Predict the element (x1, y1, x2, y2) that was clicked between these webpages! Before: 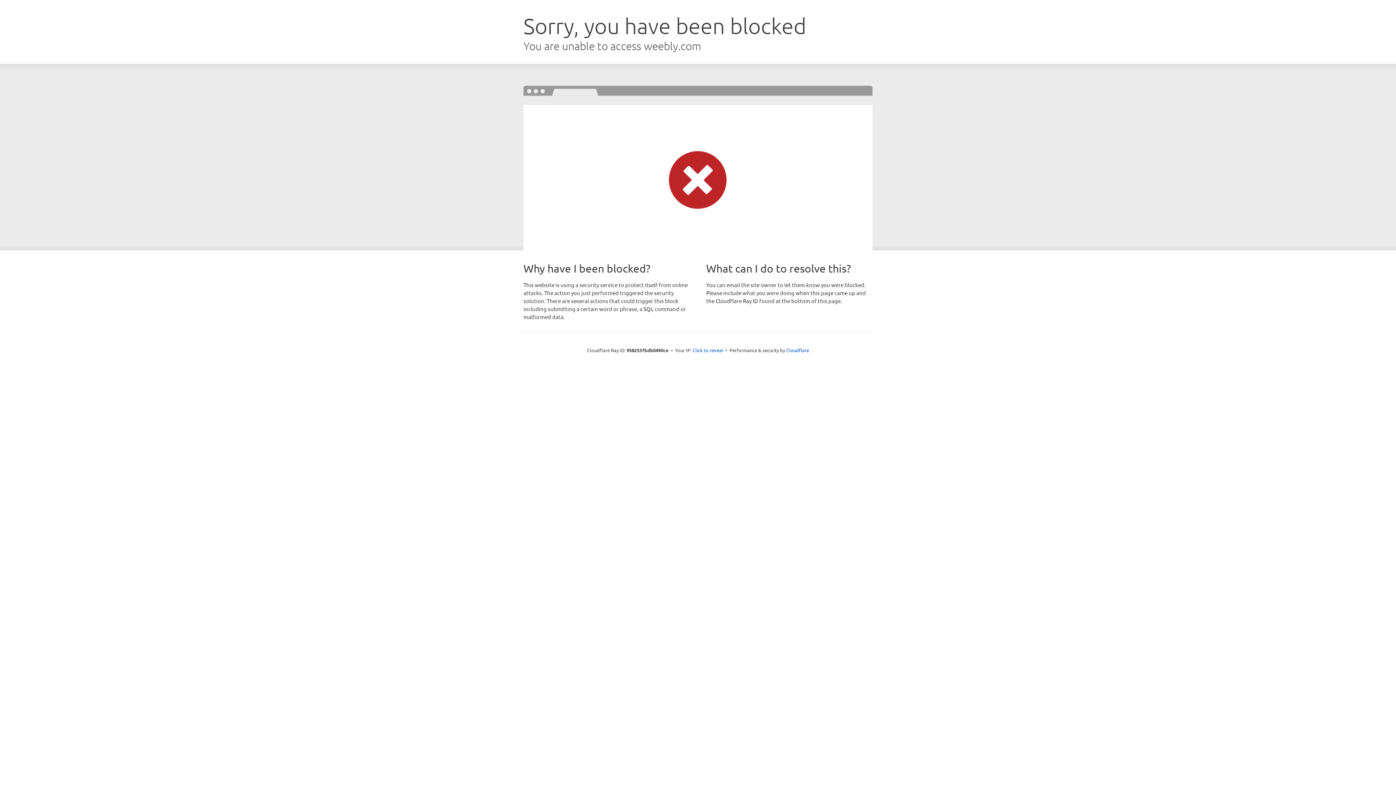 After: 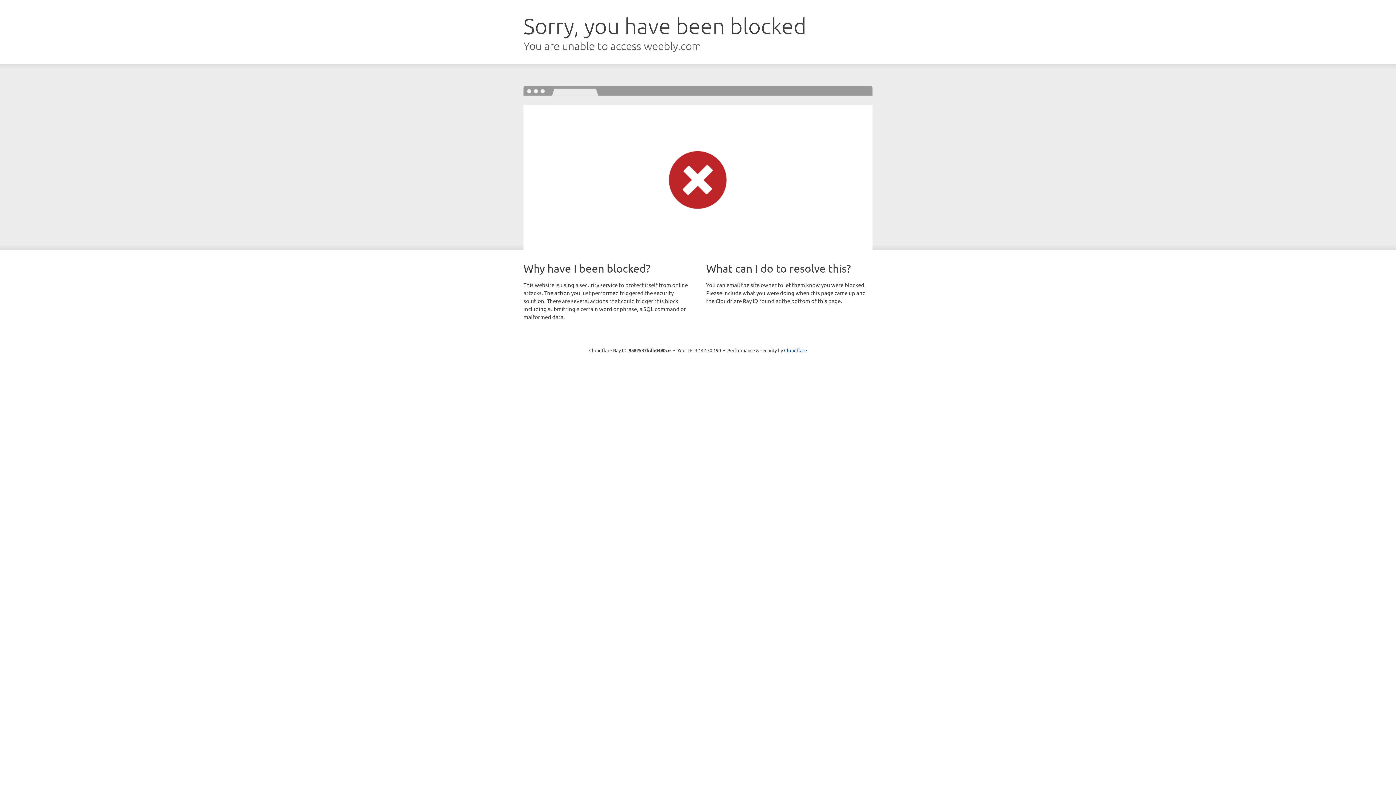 Action: bbox: (692, 346, 723, 353) label: Click to reveal